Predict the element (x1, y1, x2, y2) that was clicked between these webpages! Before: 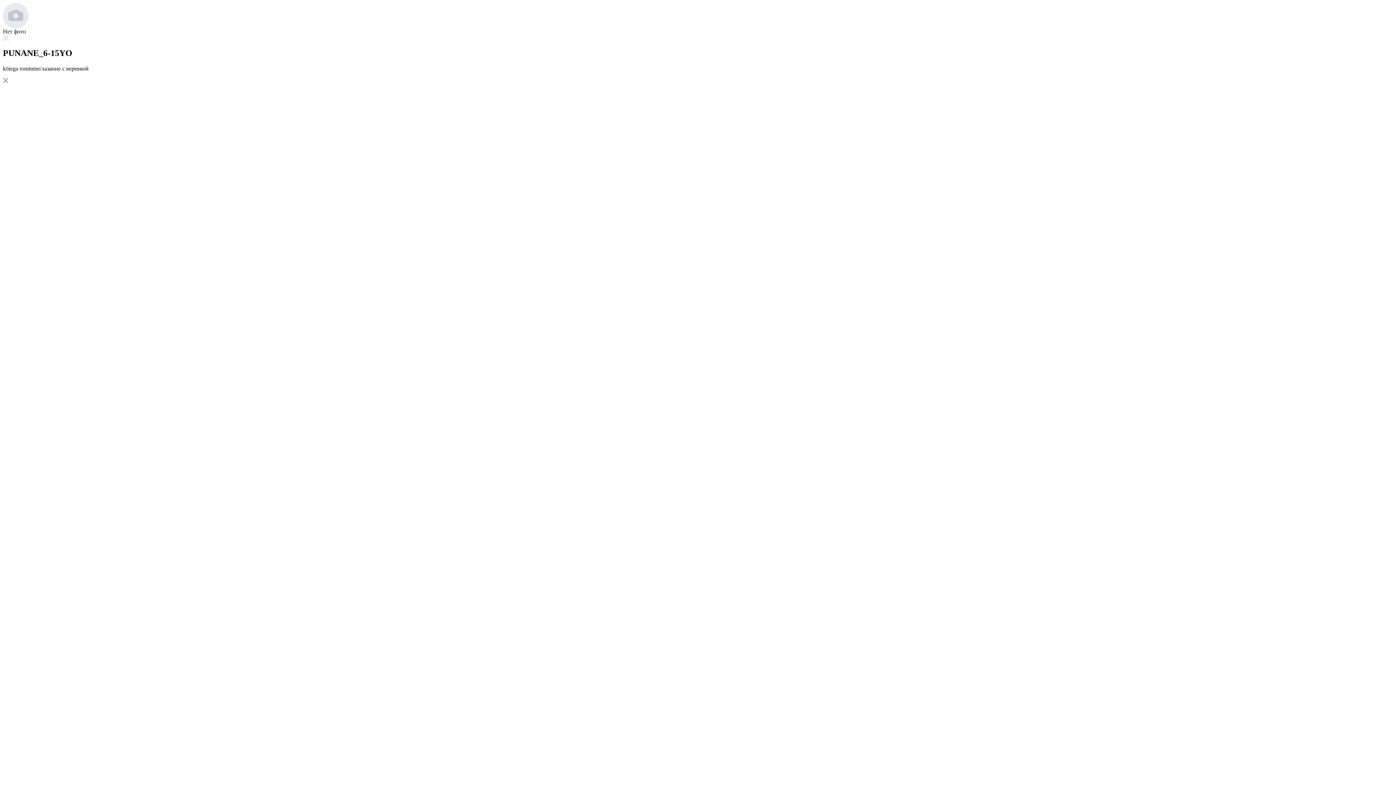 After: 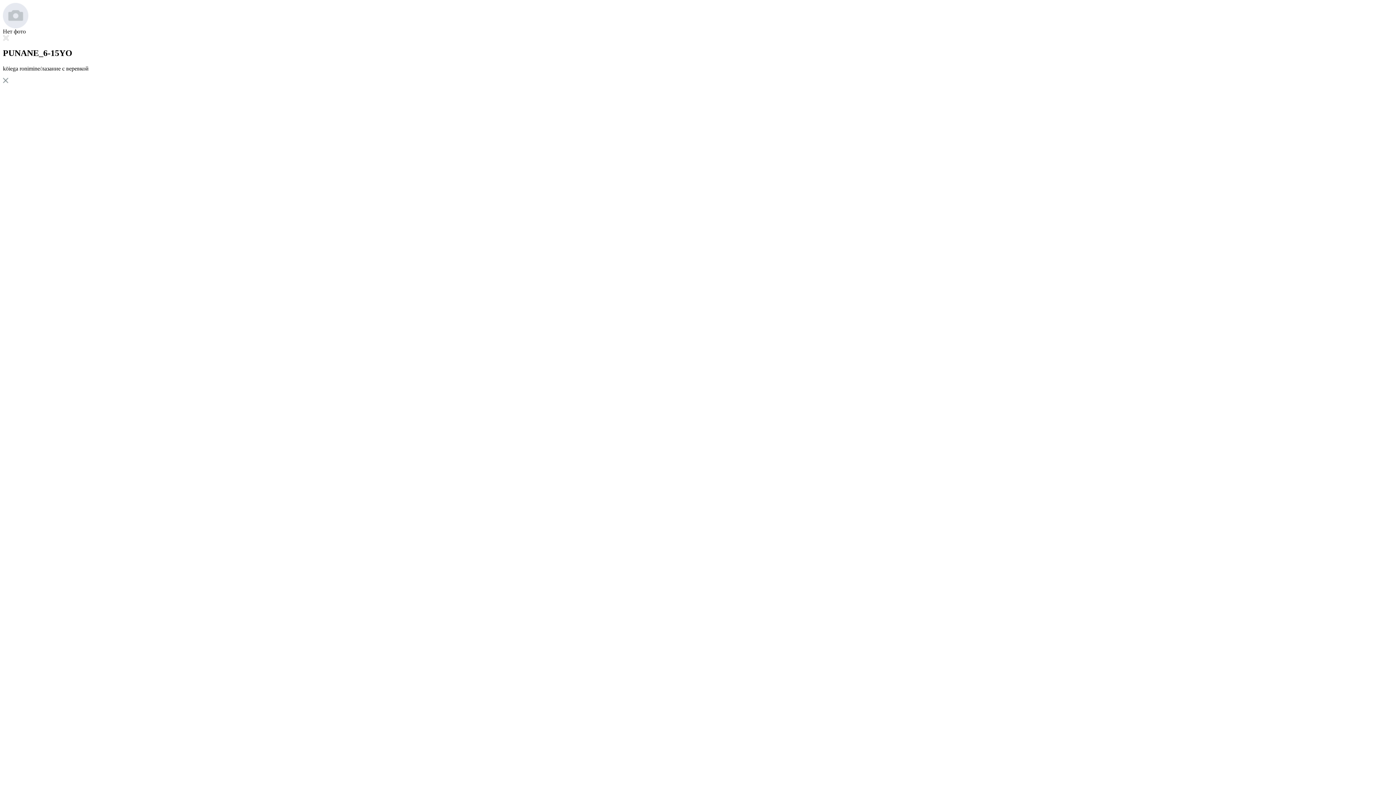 Action: bbox: (2, 36, 9, 42)